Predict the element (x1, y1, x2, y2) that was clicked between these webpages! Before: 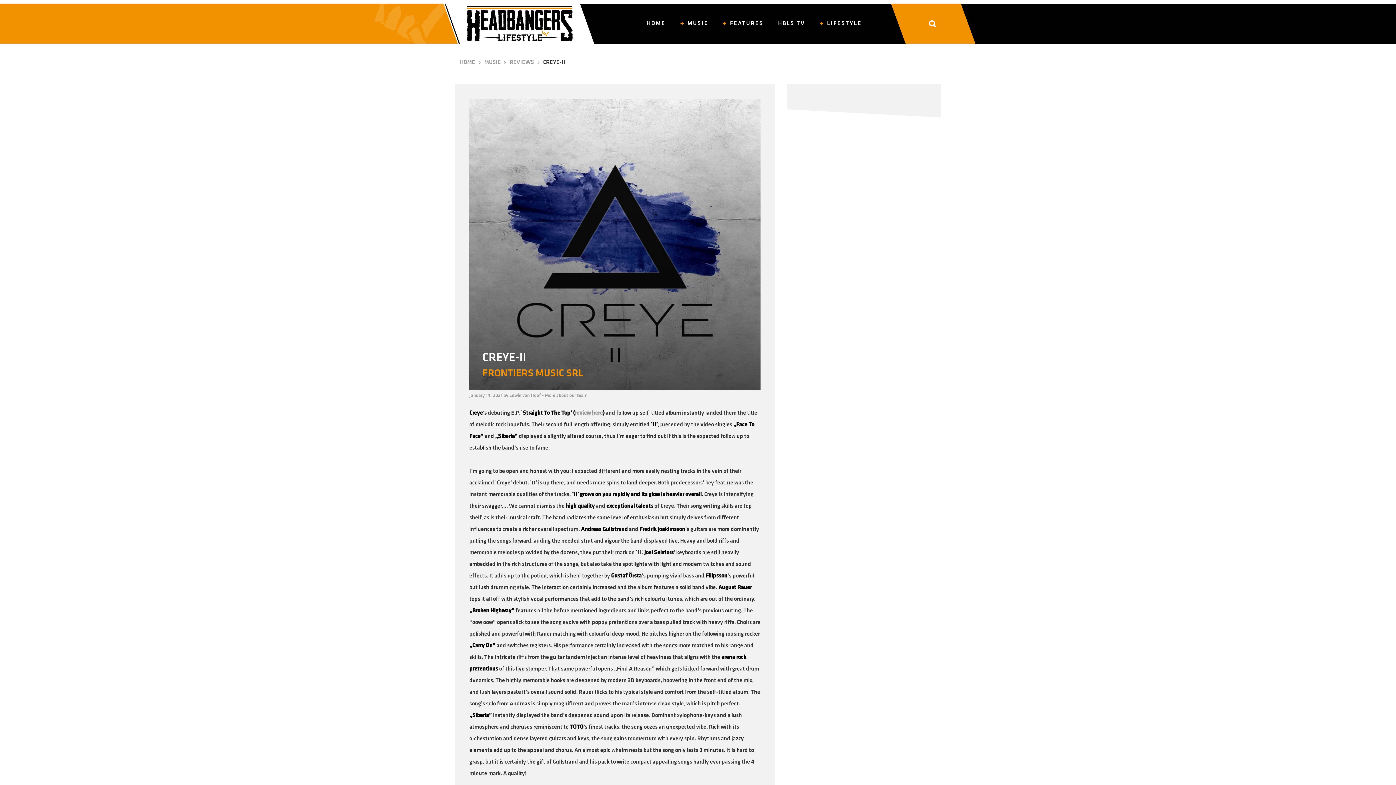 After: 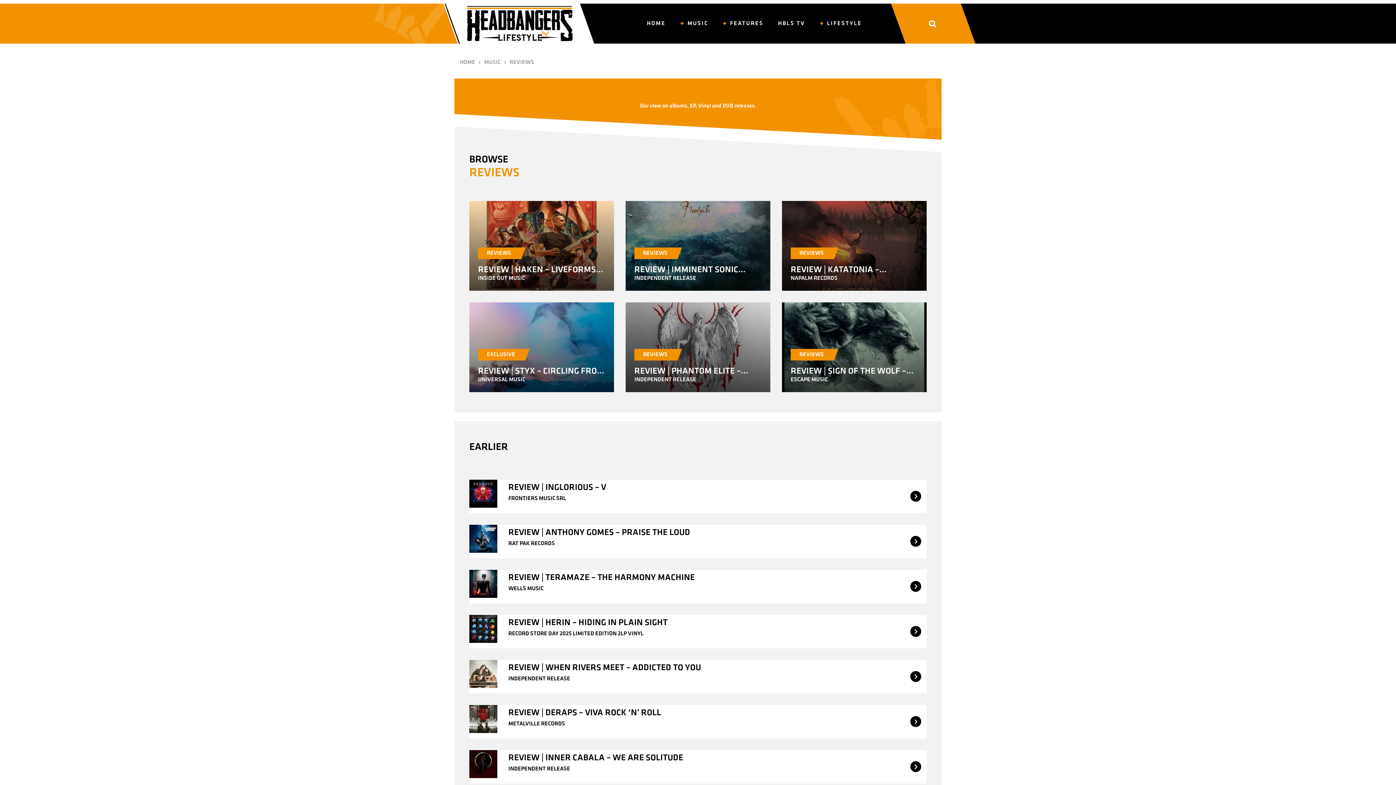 Action: label: REVIEWS bbox: (509, 59, 534, 65)